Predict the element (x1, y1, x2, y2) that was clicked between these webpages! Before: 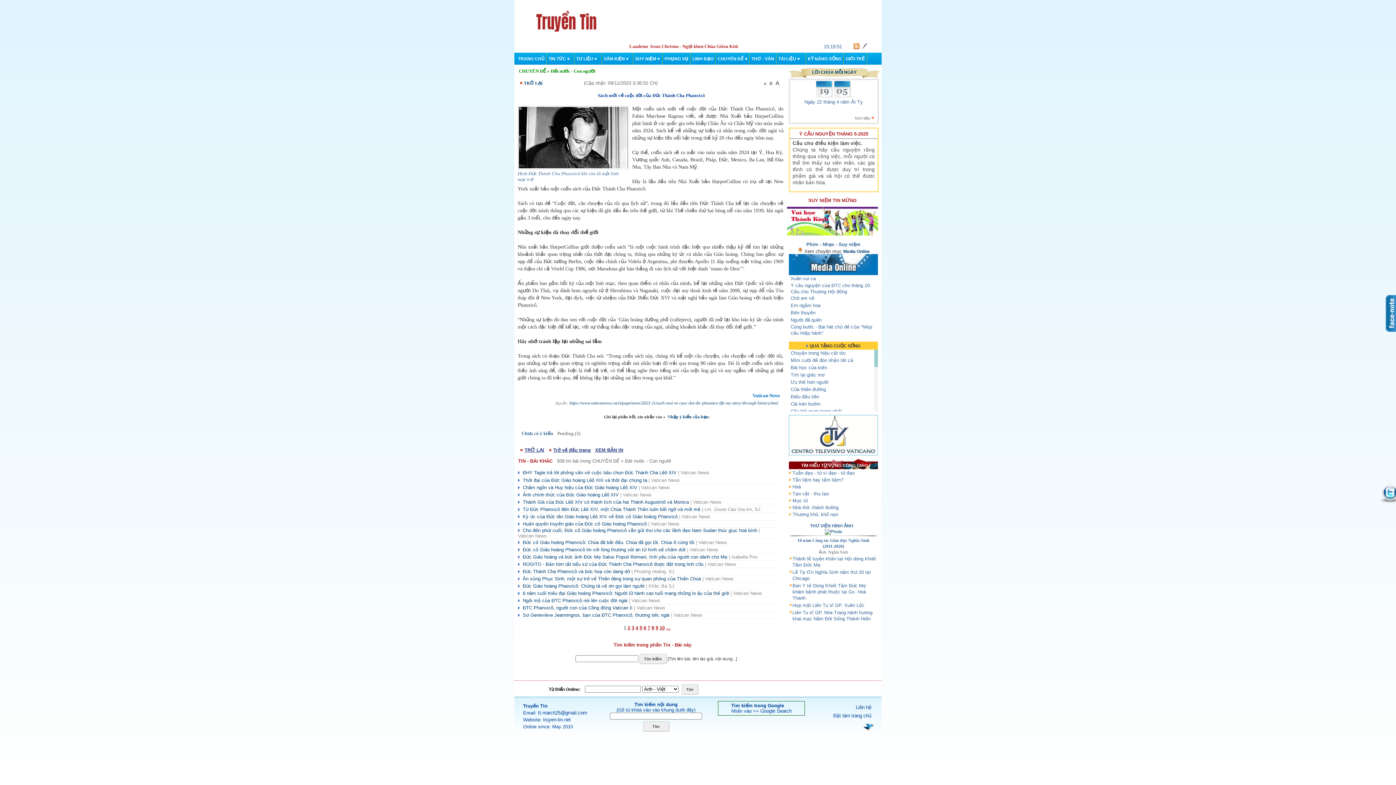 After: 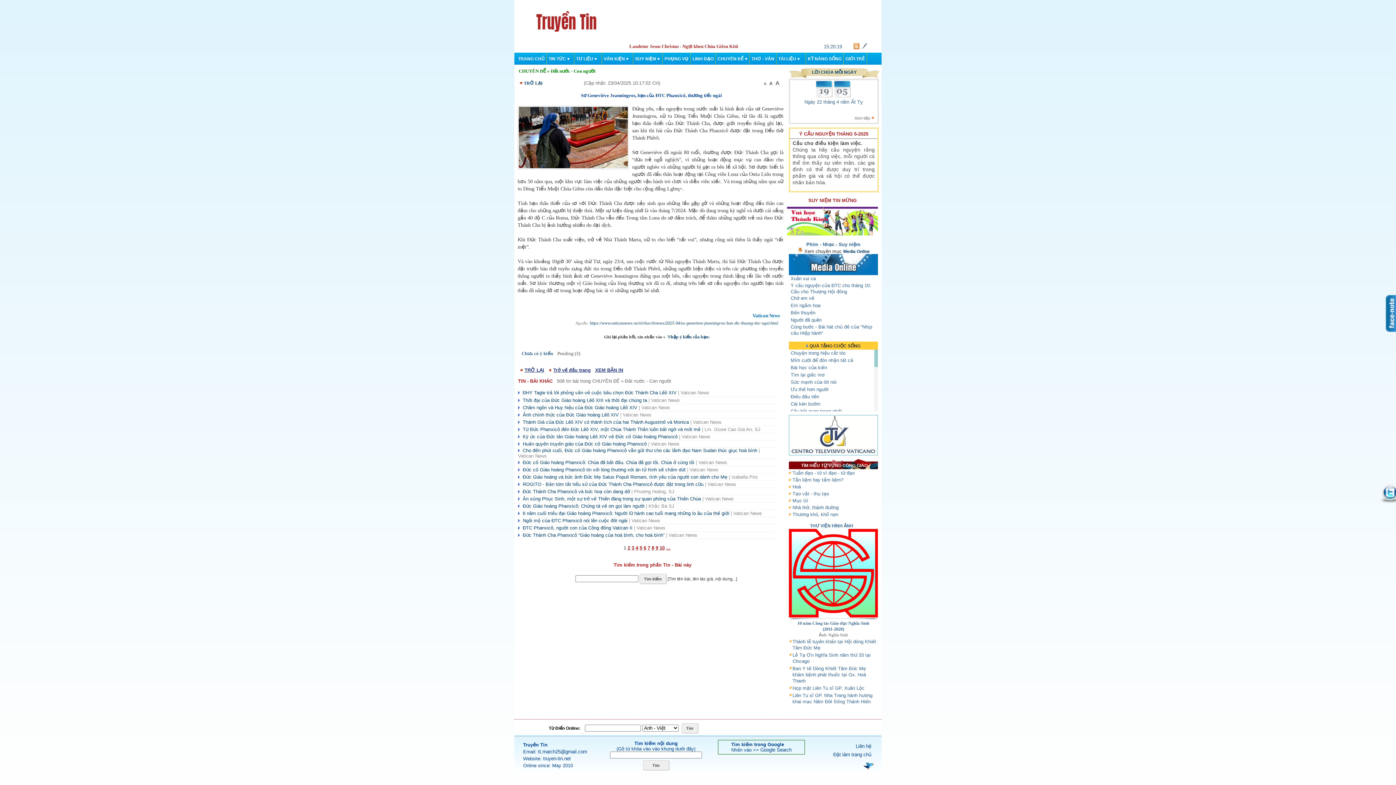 Action: bbox: (522, 612, 702, 618) label: Sơ Geneviève Jeanningros, bạn của ĐTC Phanxicô, thương tiếc ngài | Vatican News